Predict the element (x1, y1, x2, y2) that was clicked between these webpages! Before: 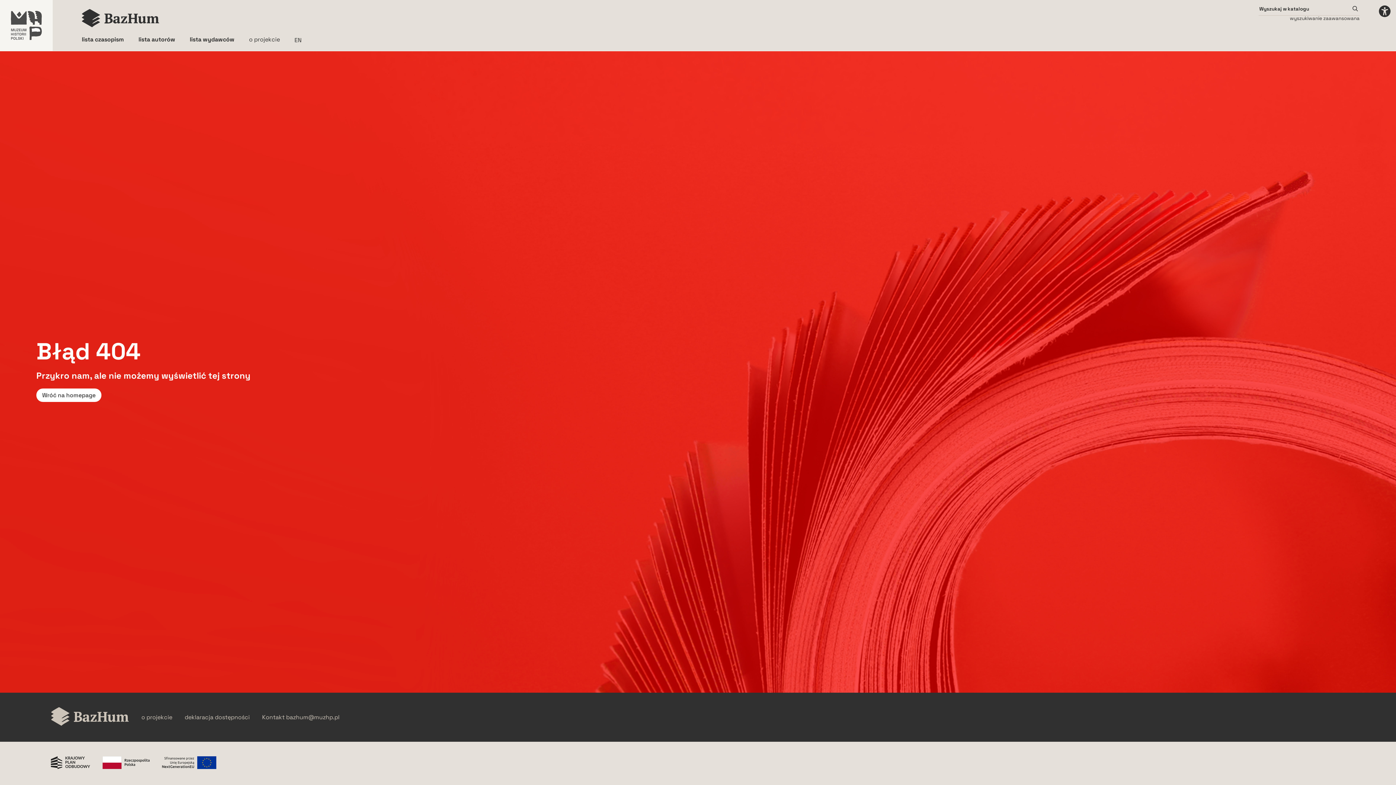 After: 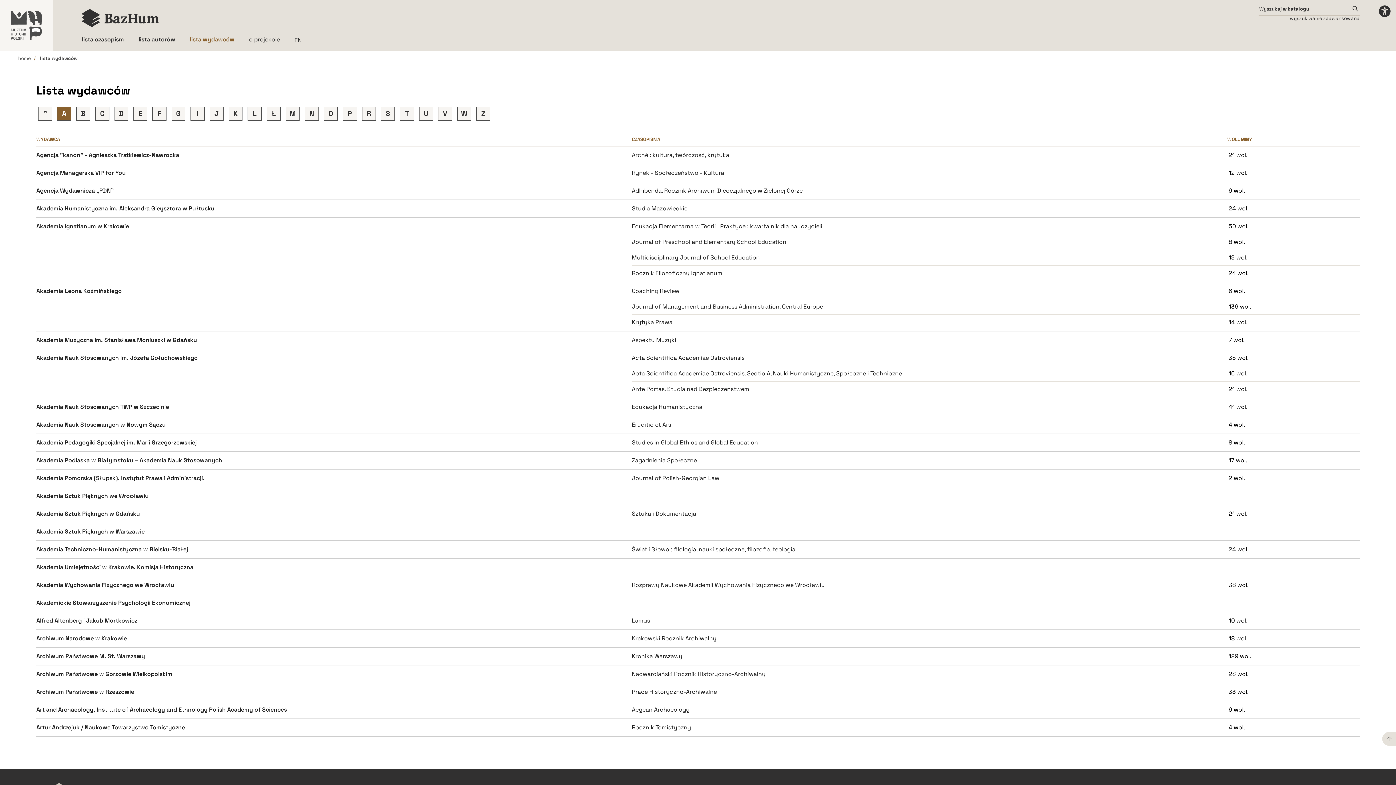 Action: bbox: (189, 35, 234, 43) label: lista wydawców